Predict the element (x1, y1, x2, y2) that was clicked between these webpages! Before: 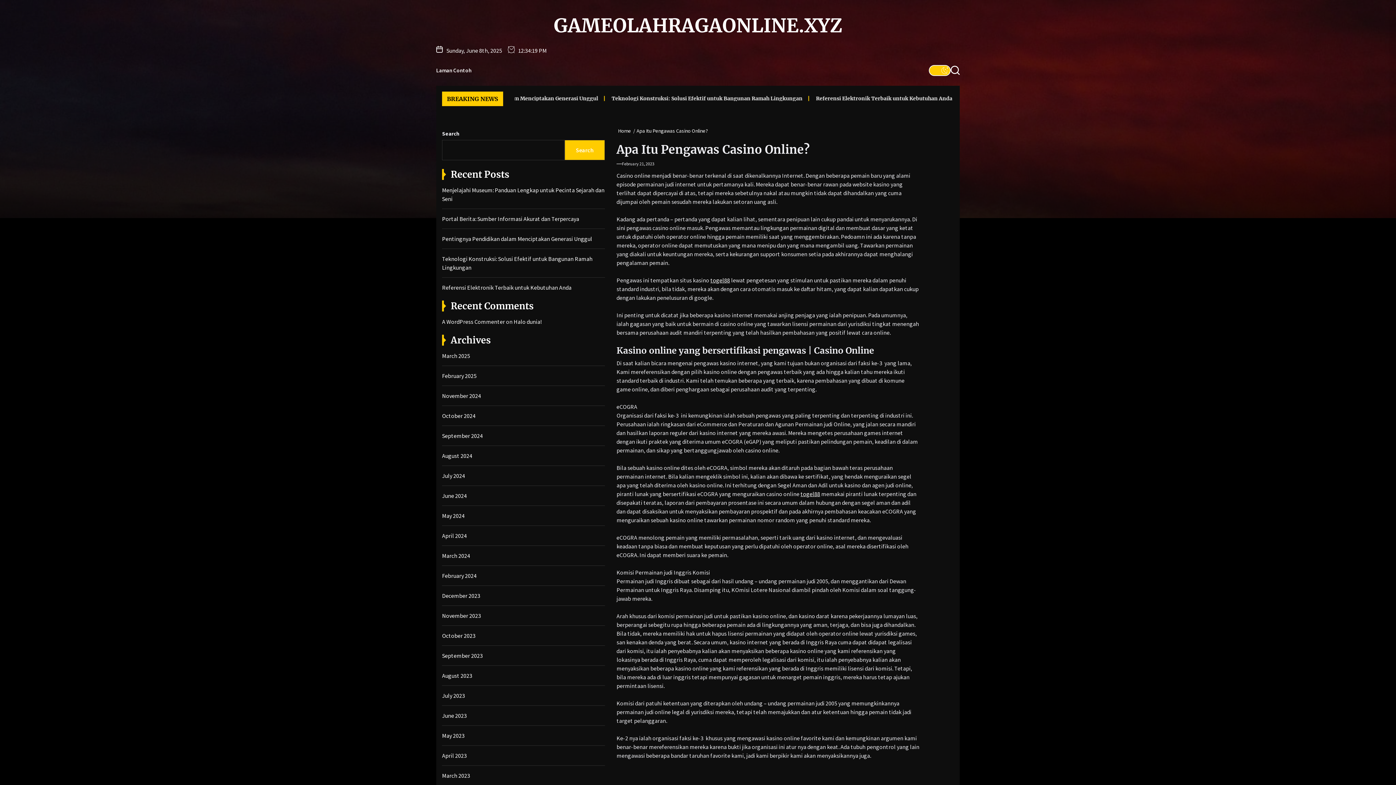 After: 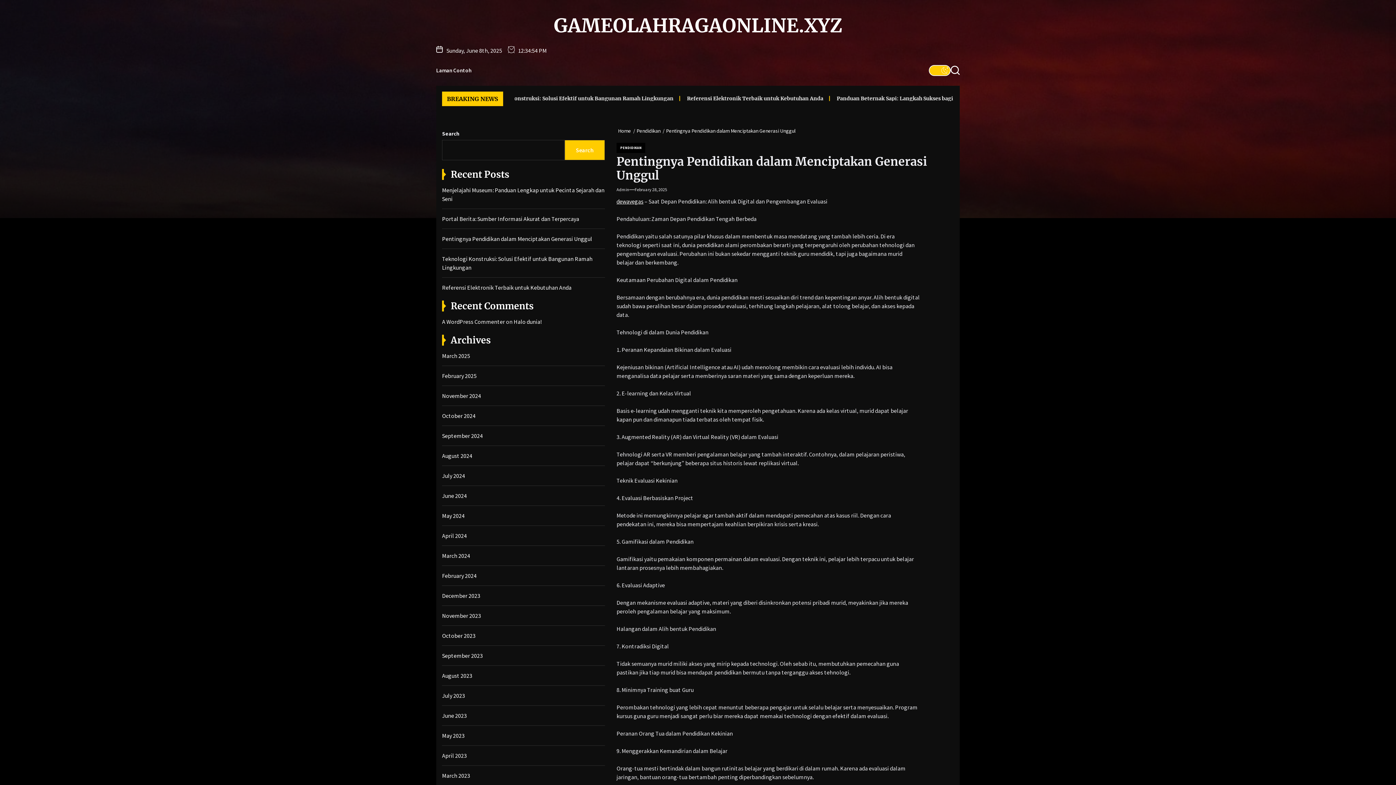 Action: bbox: (442, 235, 592, 242) label: Pentingnya Pendidikan dalam Menciptakan Generasi Unggul